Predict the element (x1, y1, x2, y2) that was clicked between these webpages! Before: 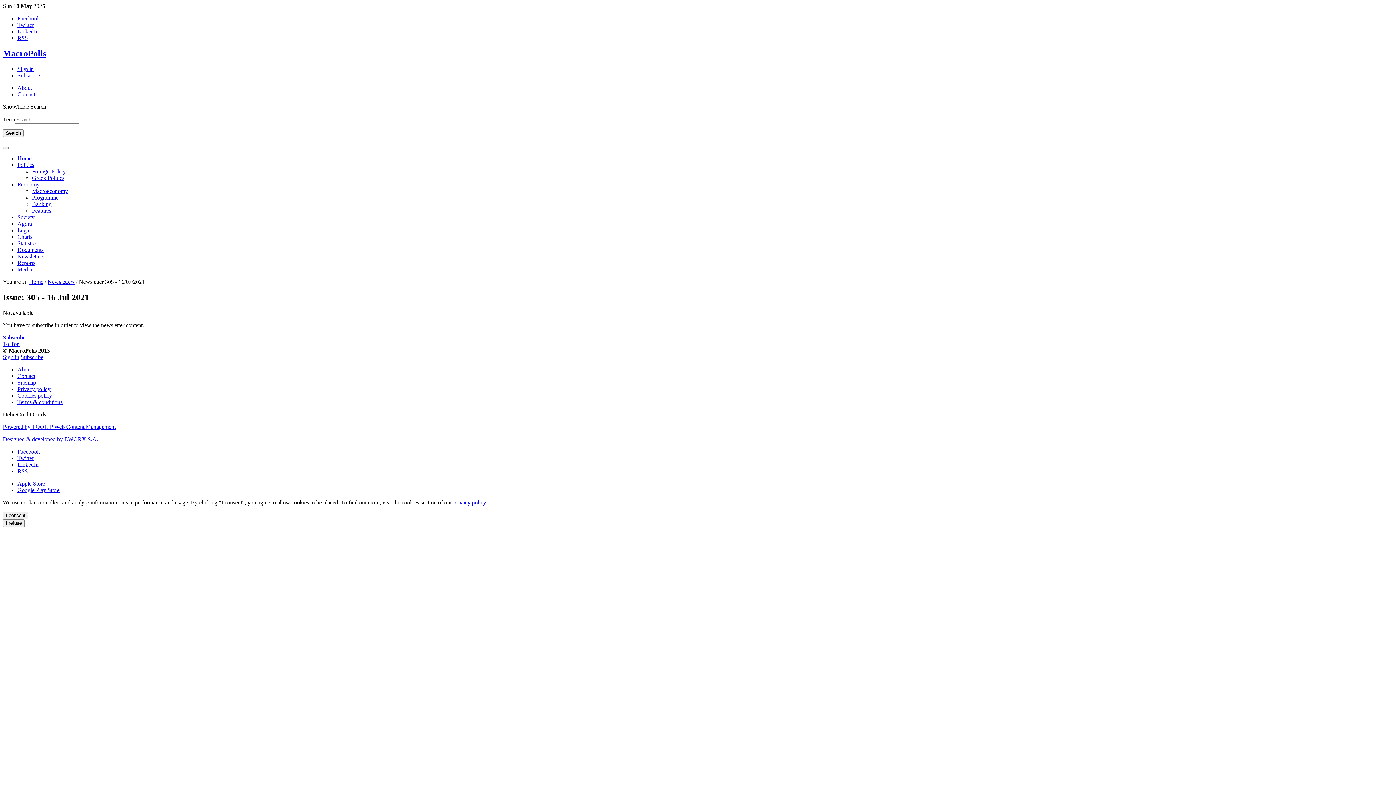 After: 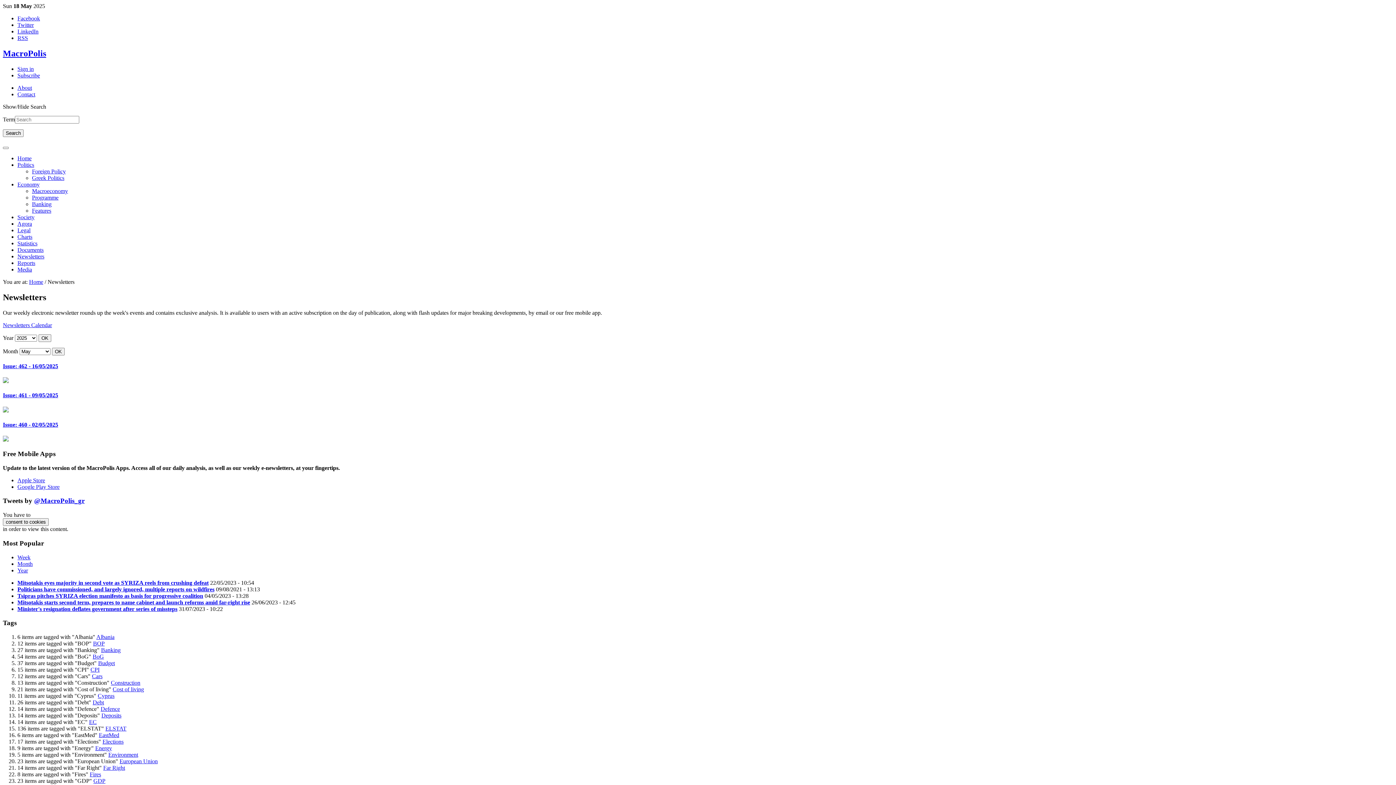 Action: bbox: (47, 278, 74, 285) label: Newsletters